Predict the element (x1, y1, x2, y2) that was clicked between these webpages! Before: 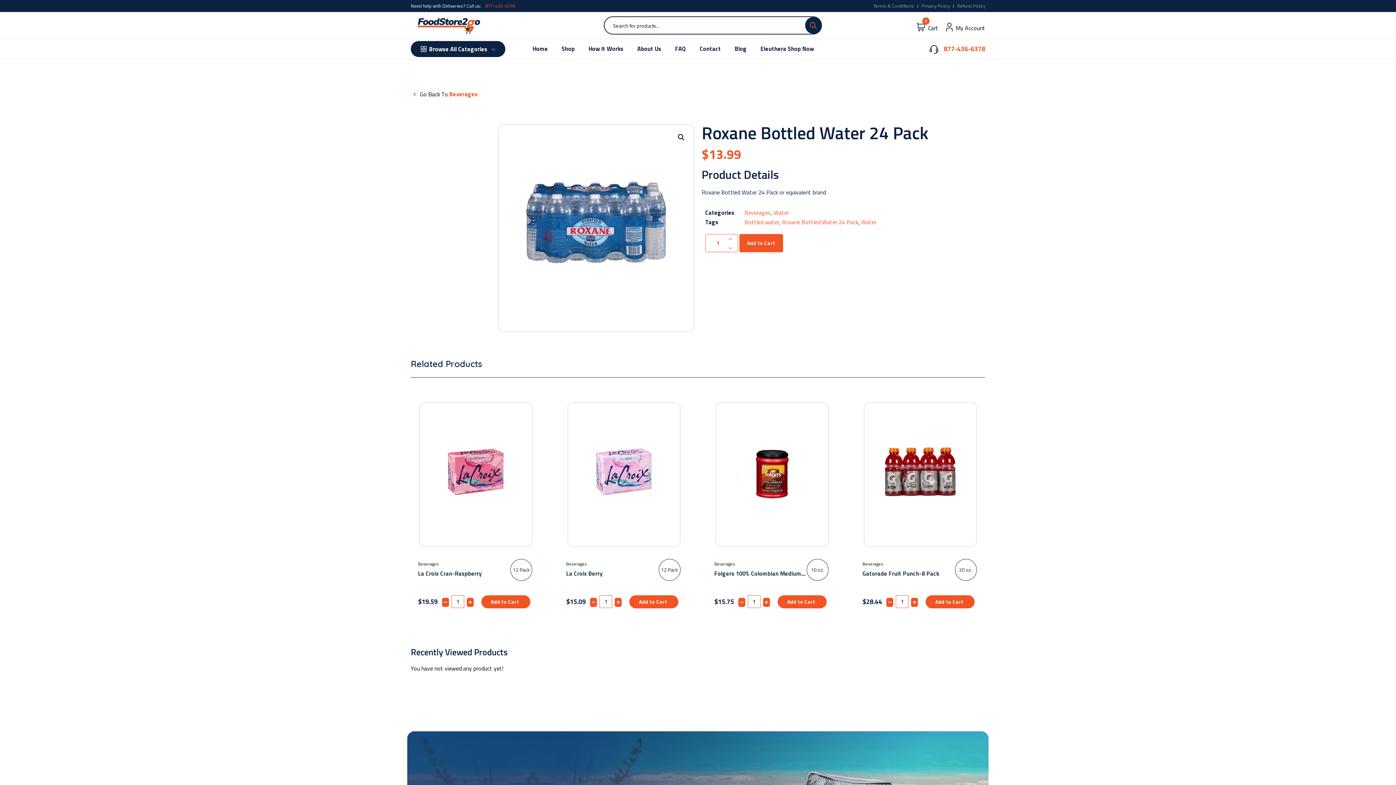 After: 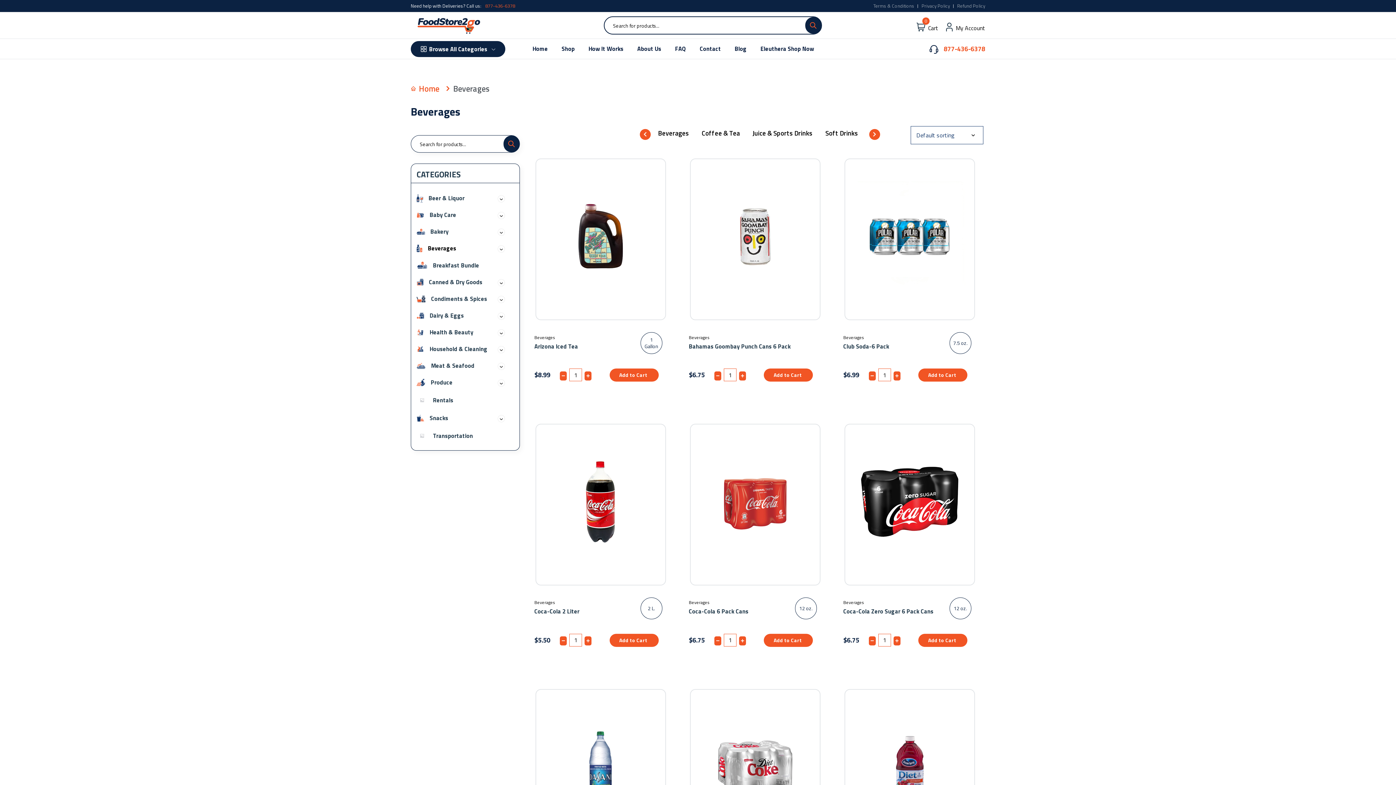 Action: bbox: (410, 89, 477, 98) label:  Go Back To Beverages